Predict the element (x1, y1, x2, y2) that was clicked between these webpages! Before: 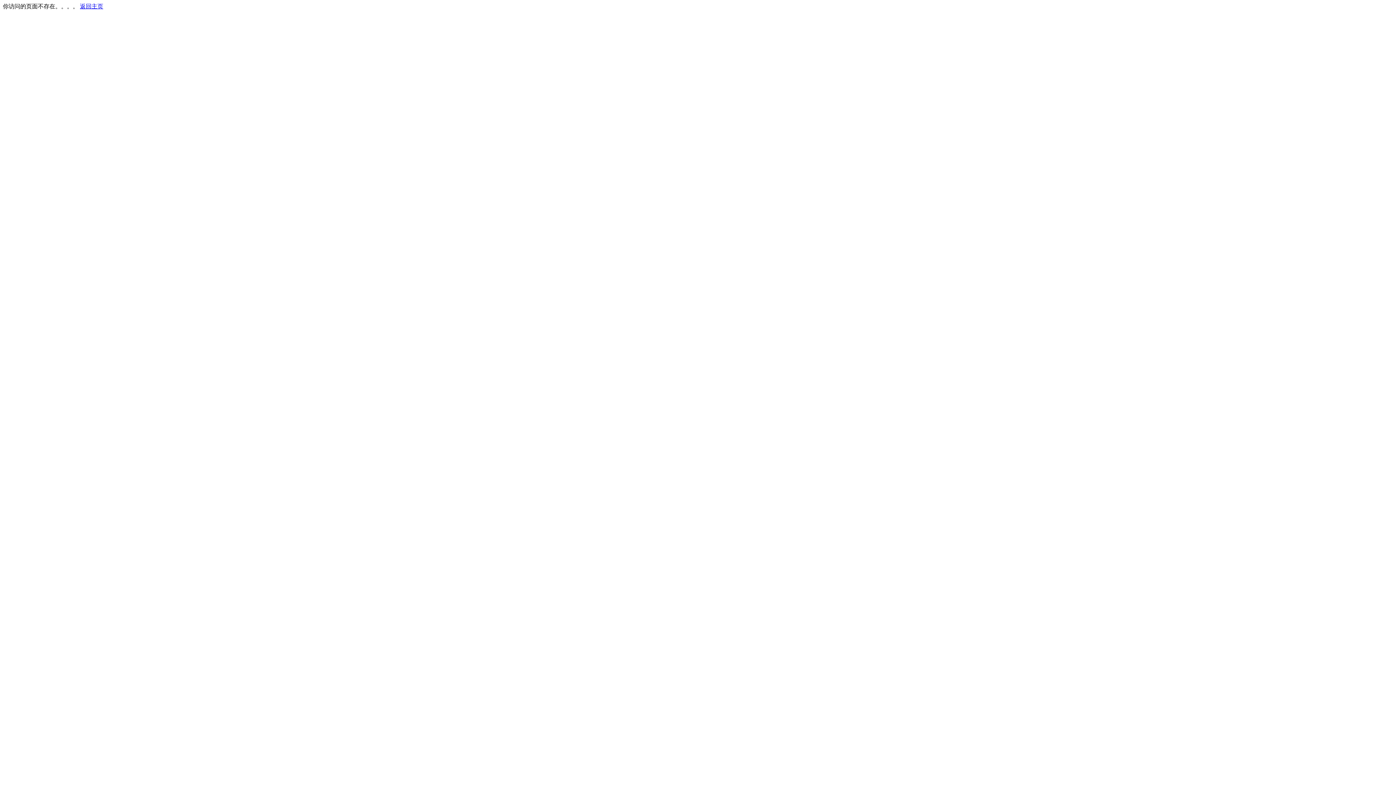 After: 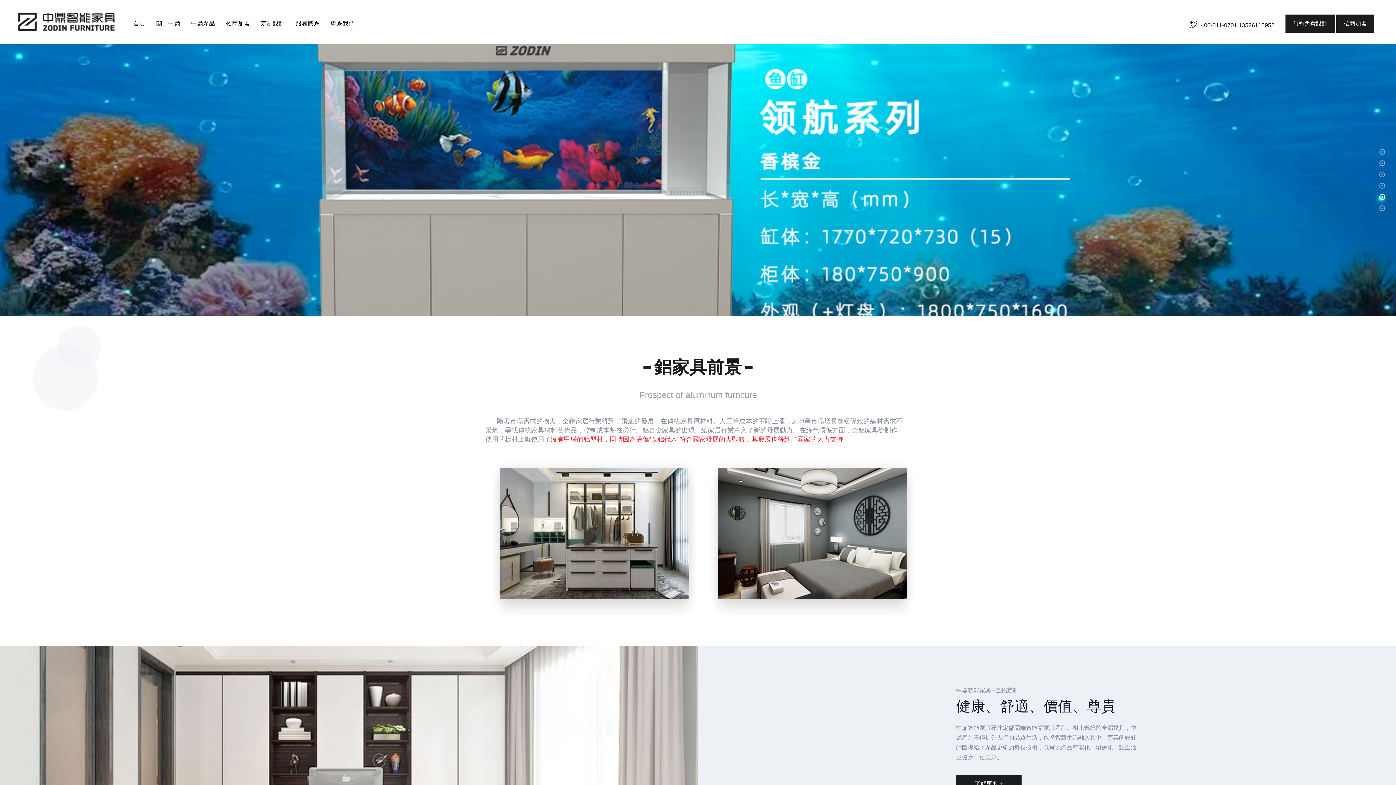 Action: bbox: (80, 3, 103, 9) label: 返回主页